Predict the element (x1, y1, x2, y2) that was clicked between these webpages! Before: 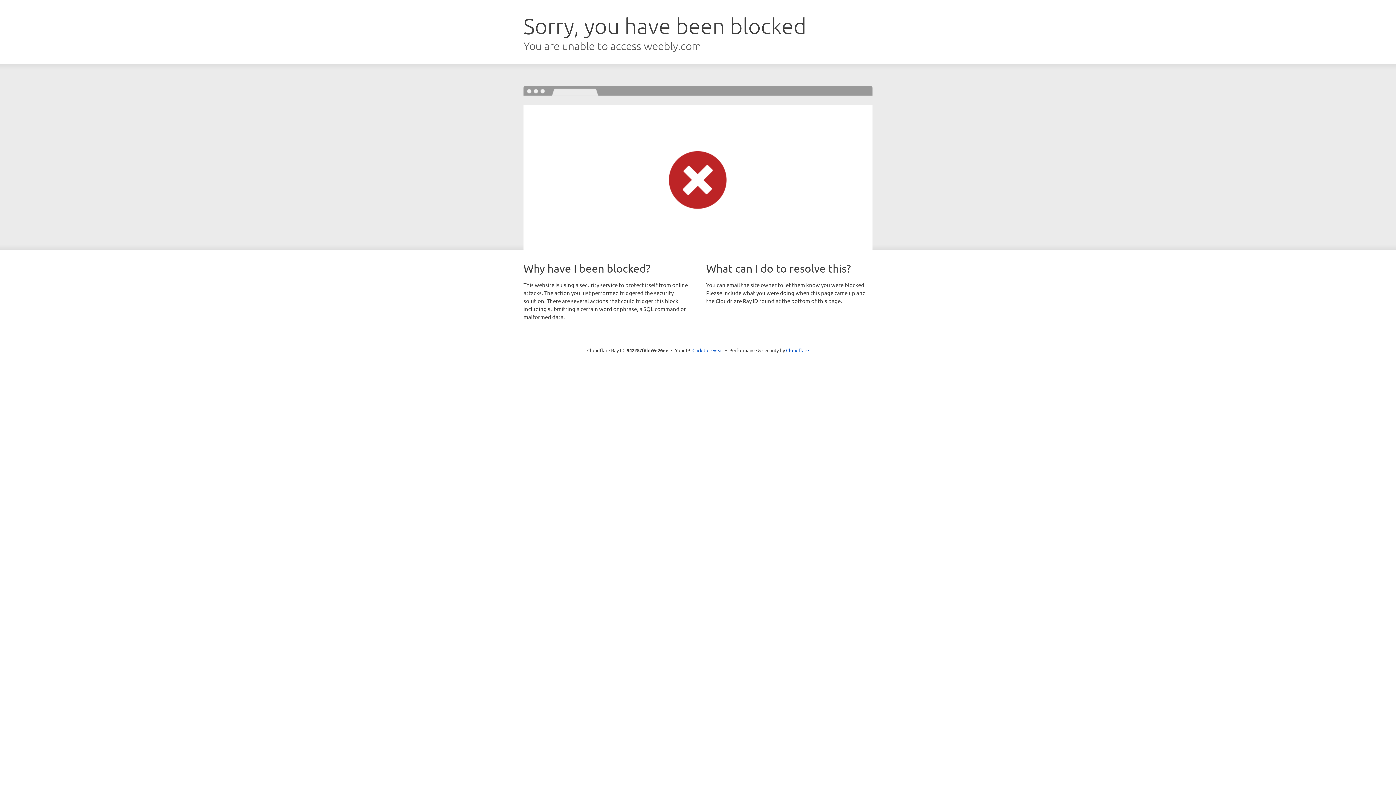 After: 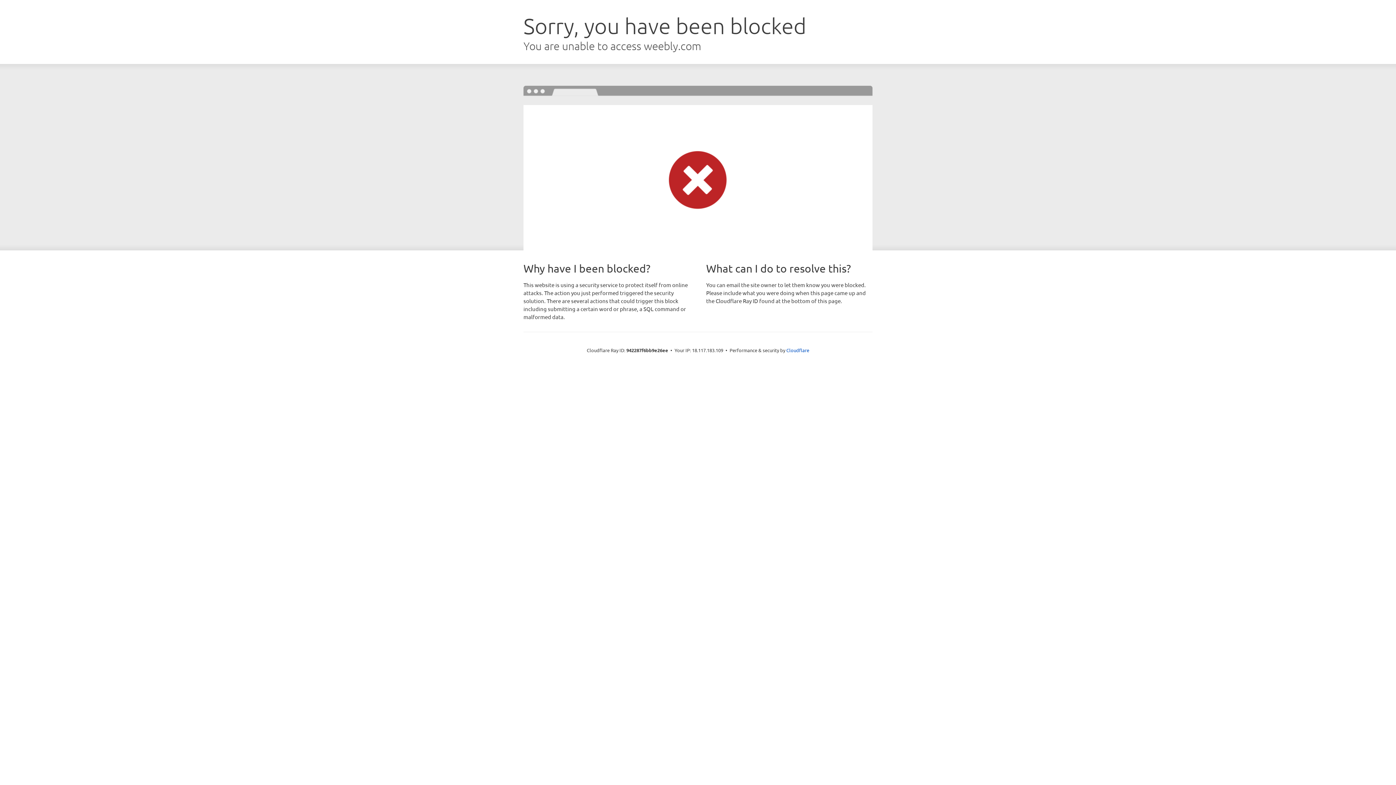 Action: bbox: (692, 346, 723, 353) label: Click to reveal